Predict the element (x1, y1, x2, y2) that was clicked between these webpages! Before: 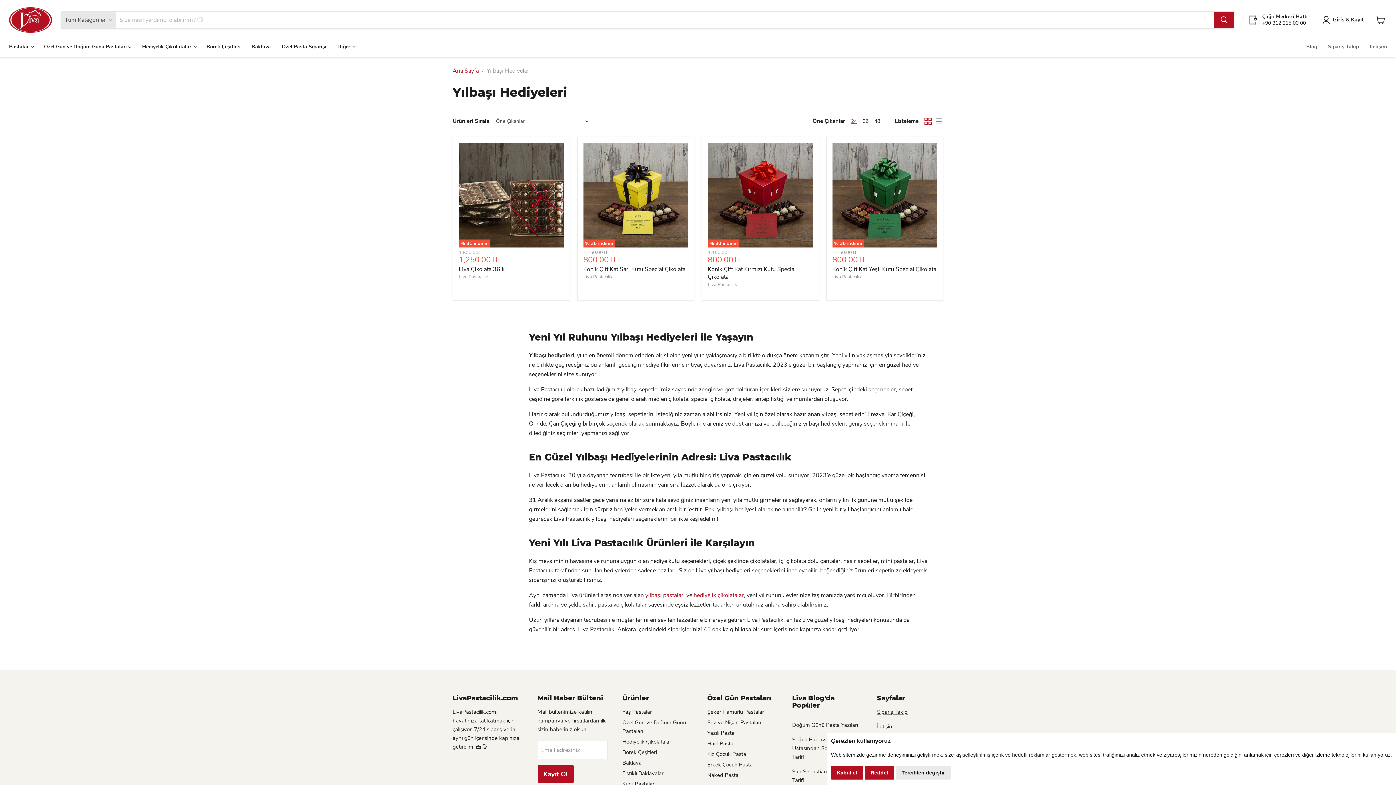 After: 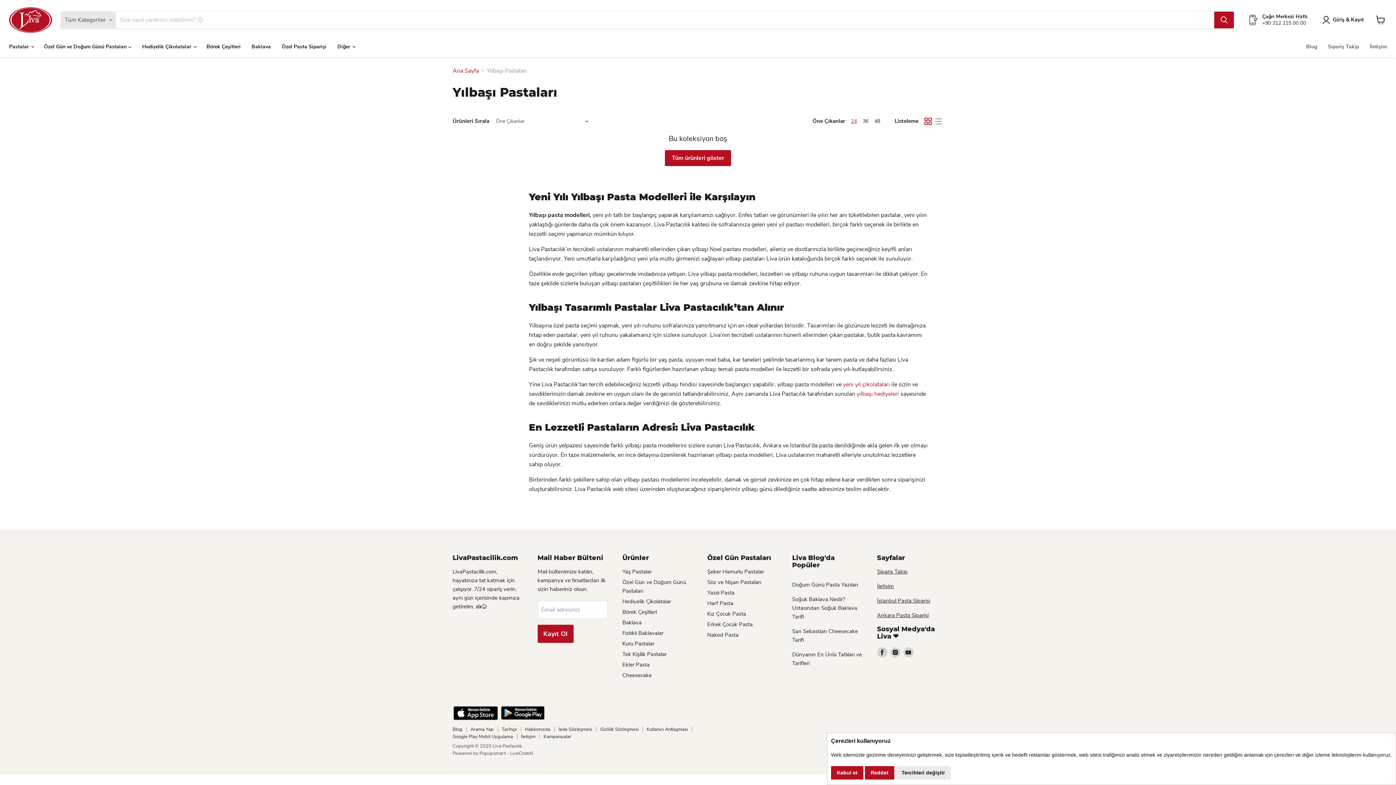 Action: label: yılbaşı pastaları bbox: (645, 591, 685, 599)